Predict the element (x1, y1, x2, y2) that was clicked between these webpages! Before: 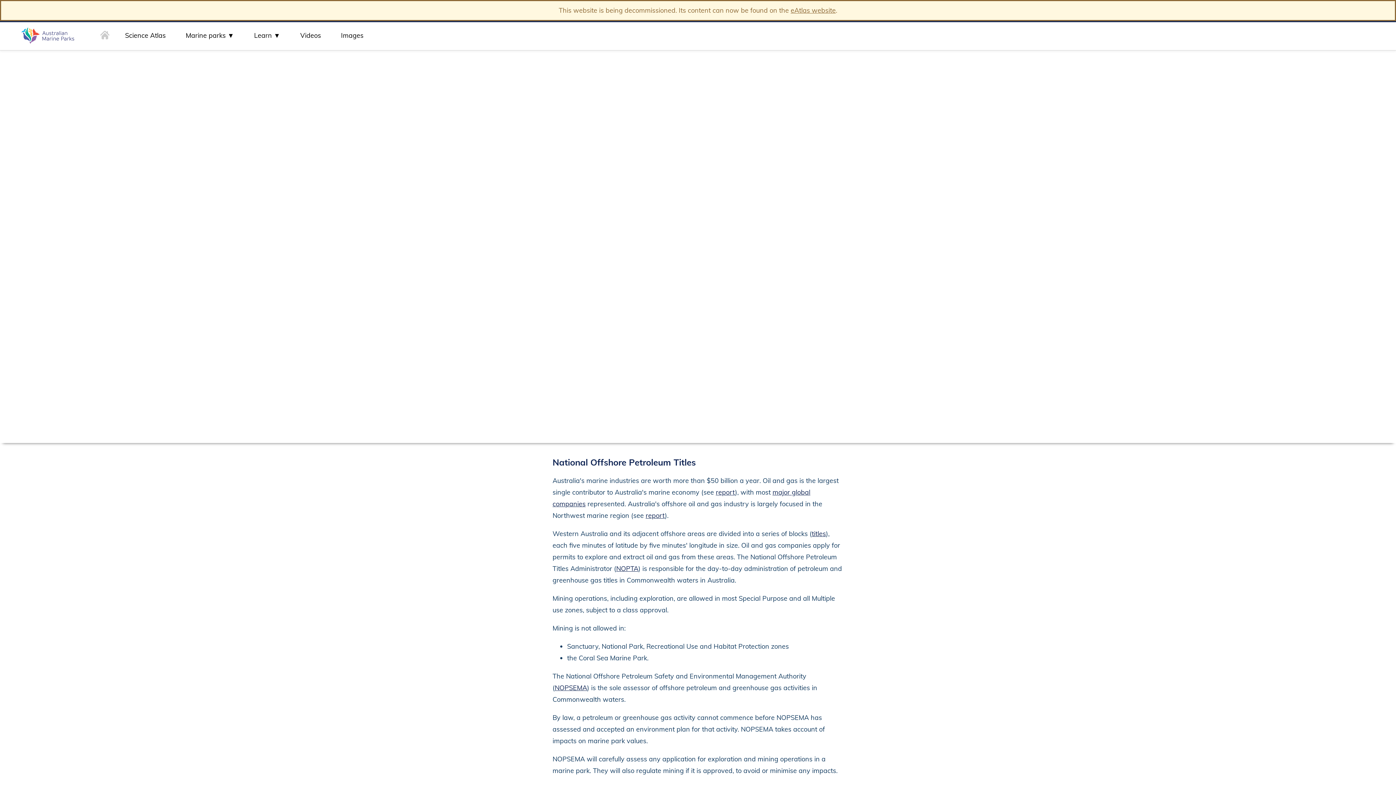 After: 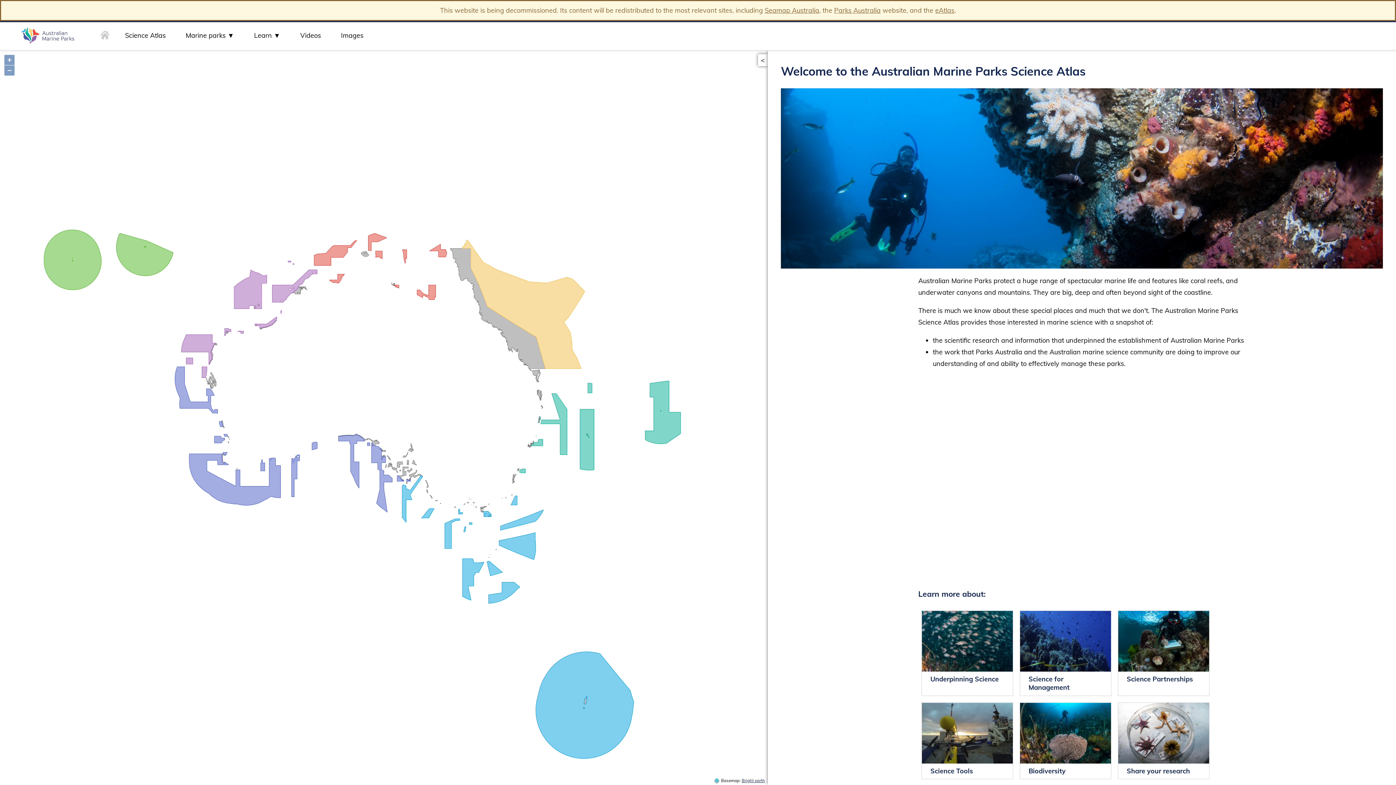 Action: bbox: (19, 37, 74, 46)